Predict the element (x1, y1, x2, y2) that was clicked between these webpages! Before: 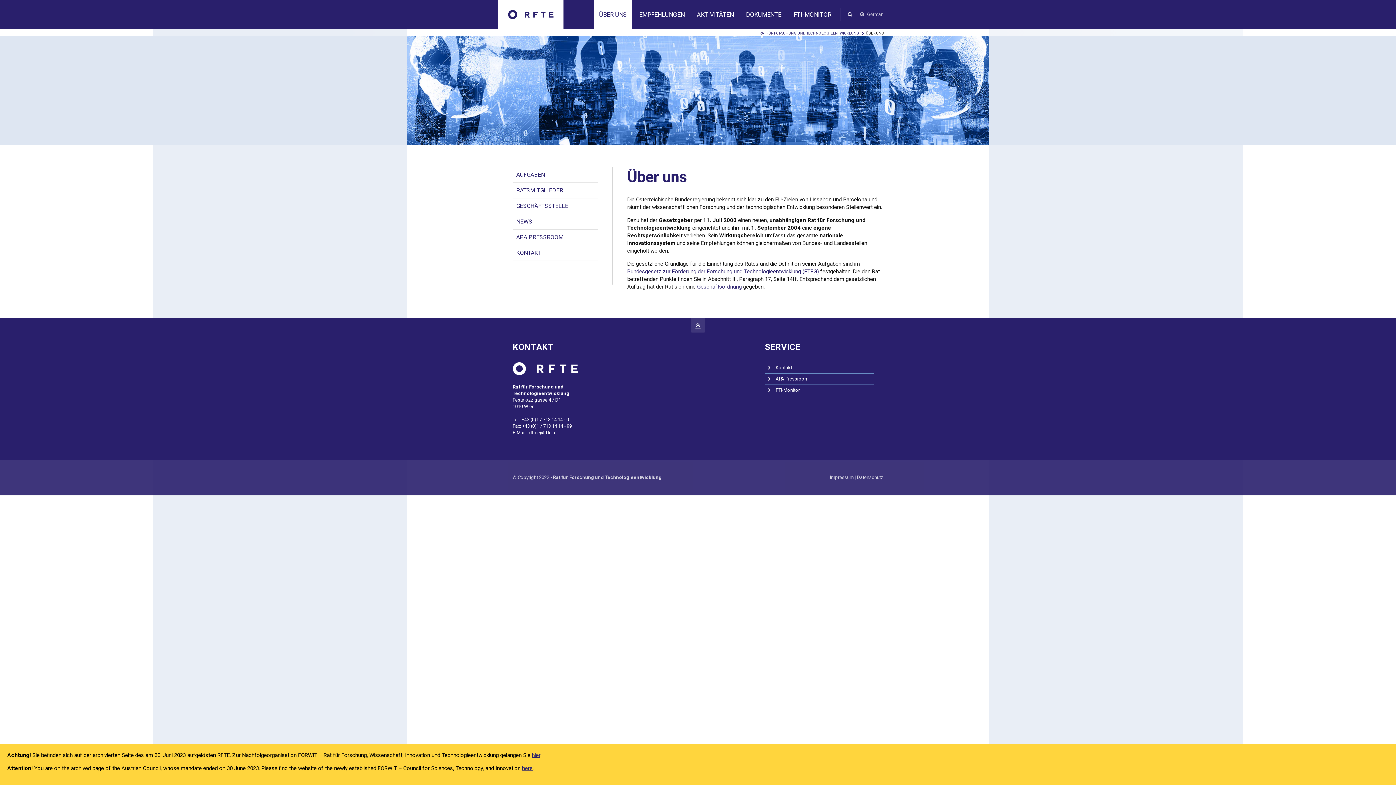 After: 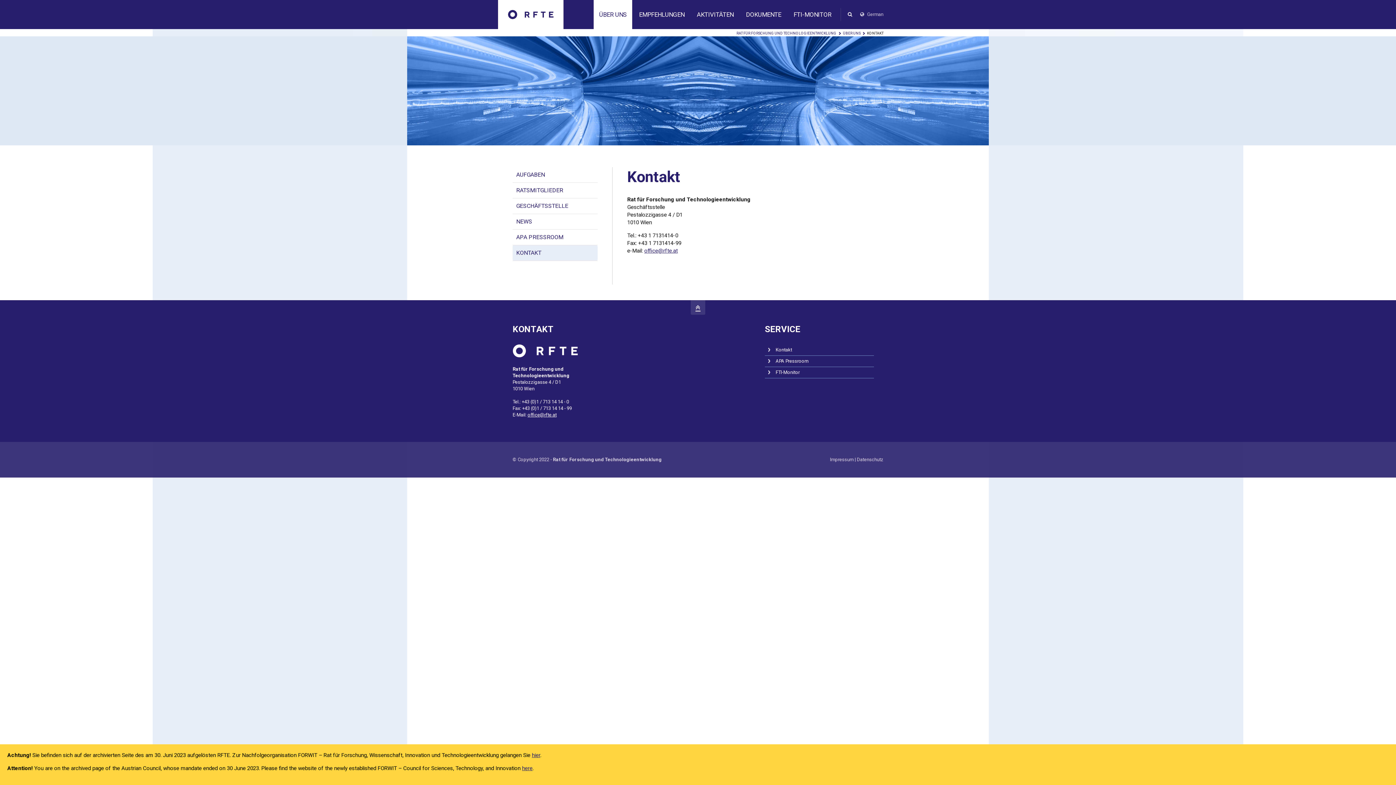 Action: label: KONTAKT bbox: (512, 245, 597, 260)